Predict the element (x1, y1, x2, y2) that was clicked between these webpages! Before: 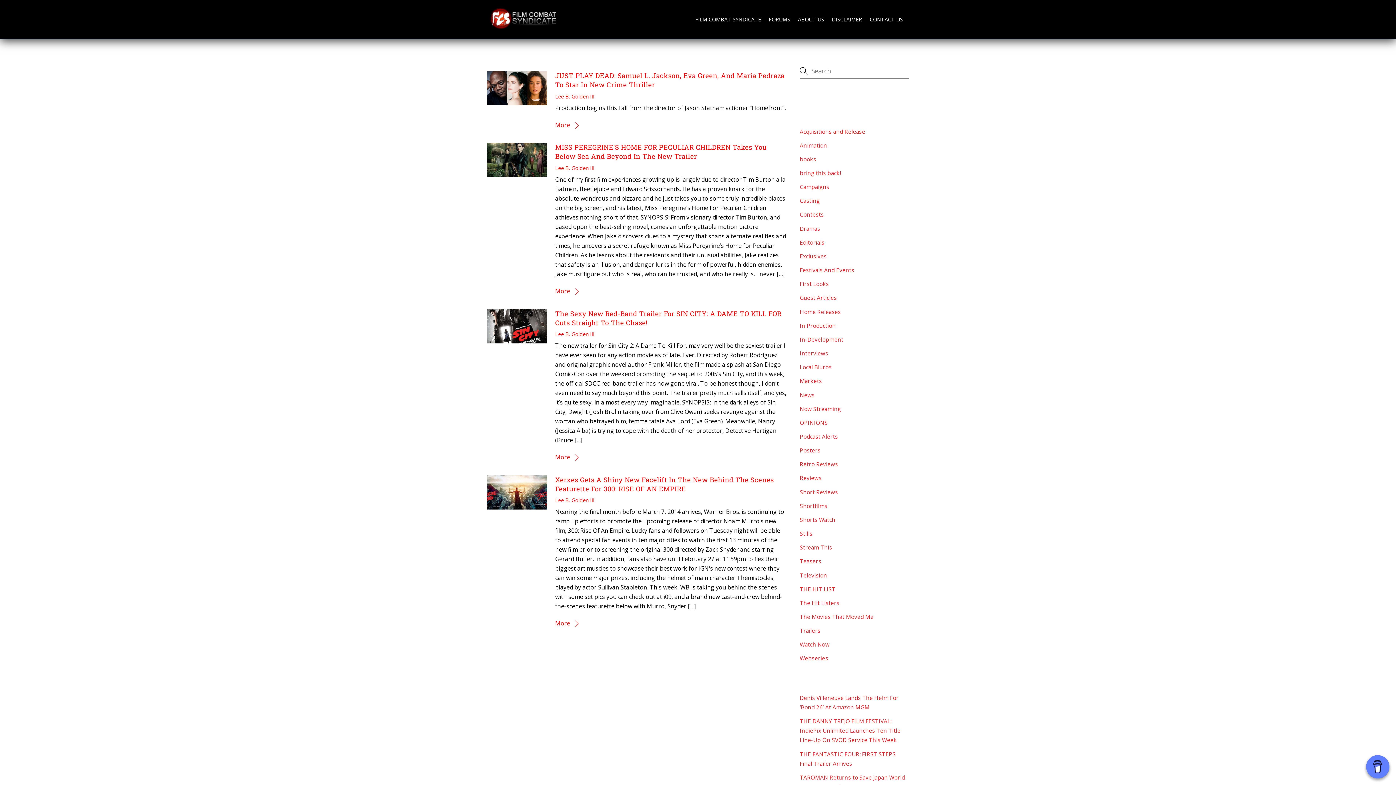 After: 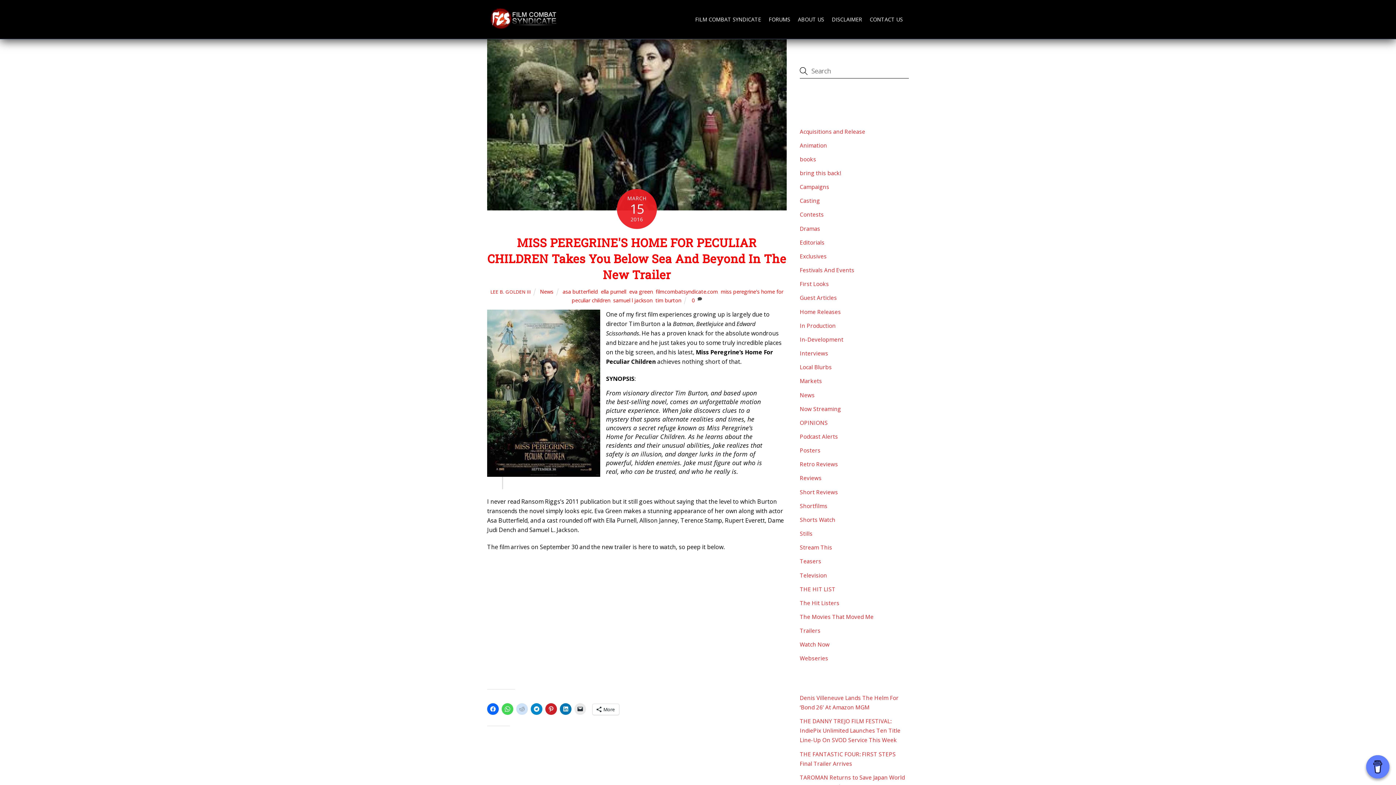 Action: bbox: (487, 168, 547, 176)